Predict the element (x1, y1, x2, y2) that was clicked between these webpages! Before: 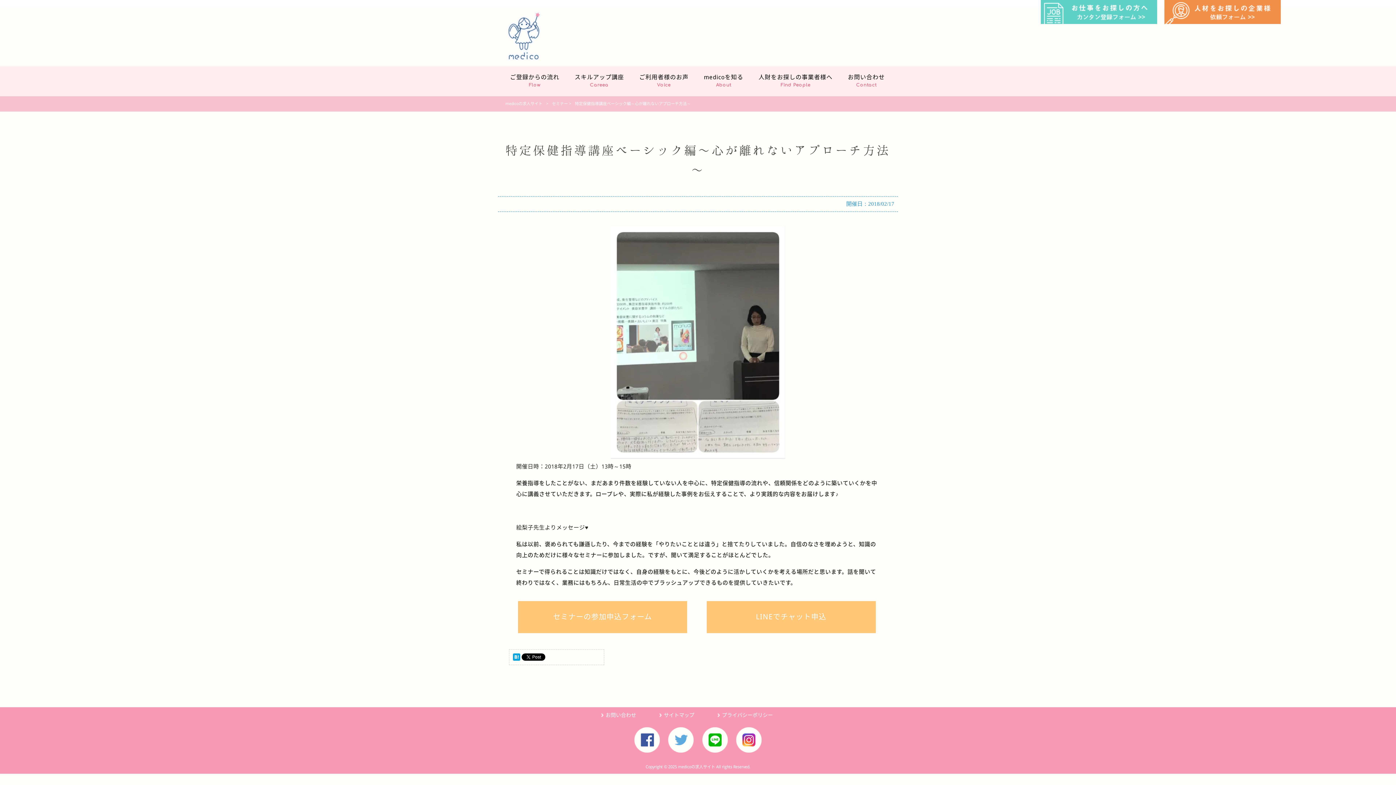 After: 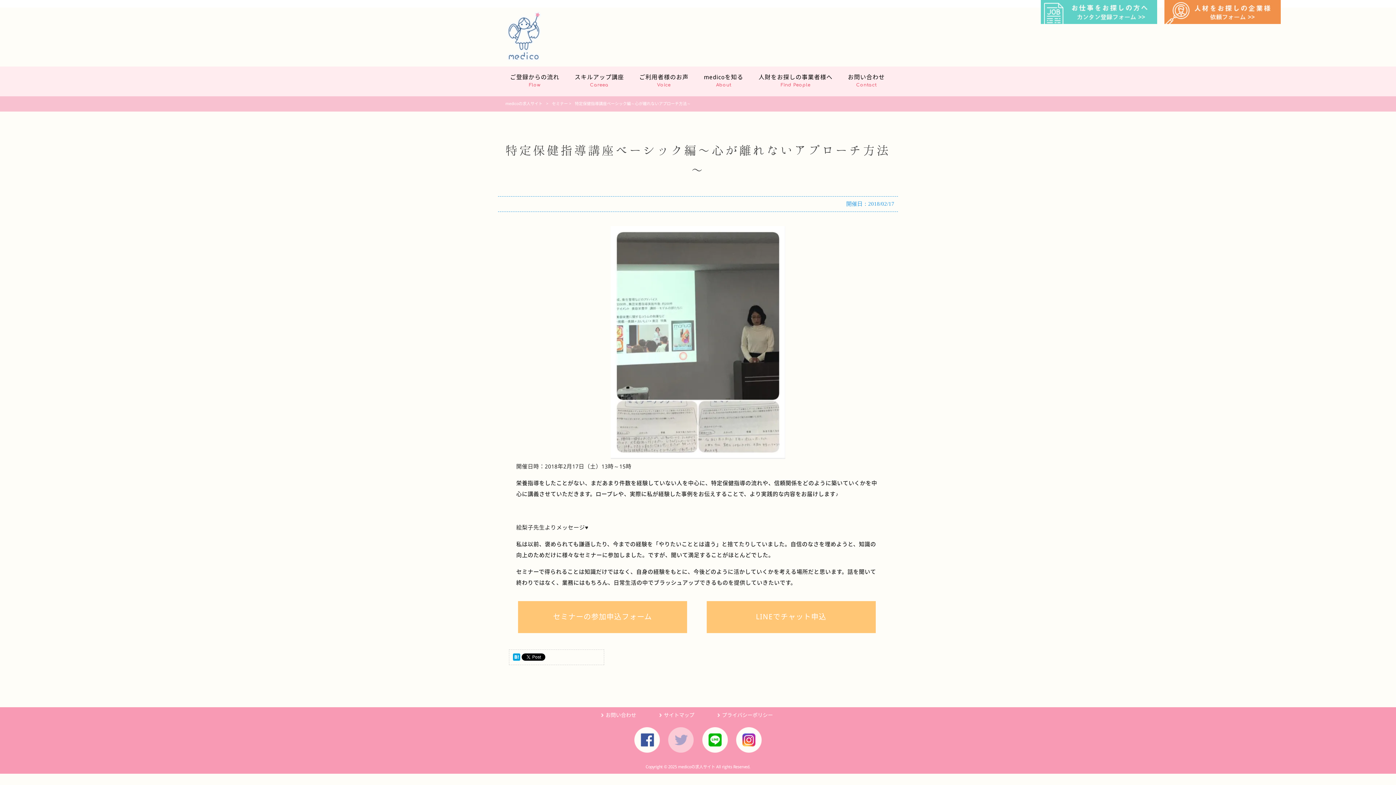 Action: bbox: (665, 753, 698, 759) label:  